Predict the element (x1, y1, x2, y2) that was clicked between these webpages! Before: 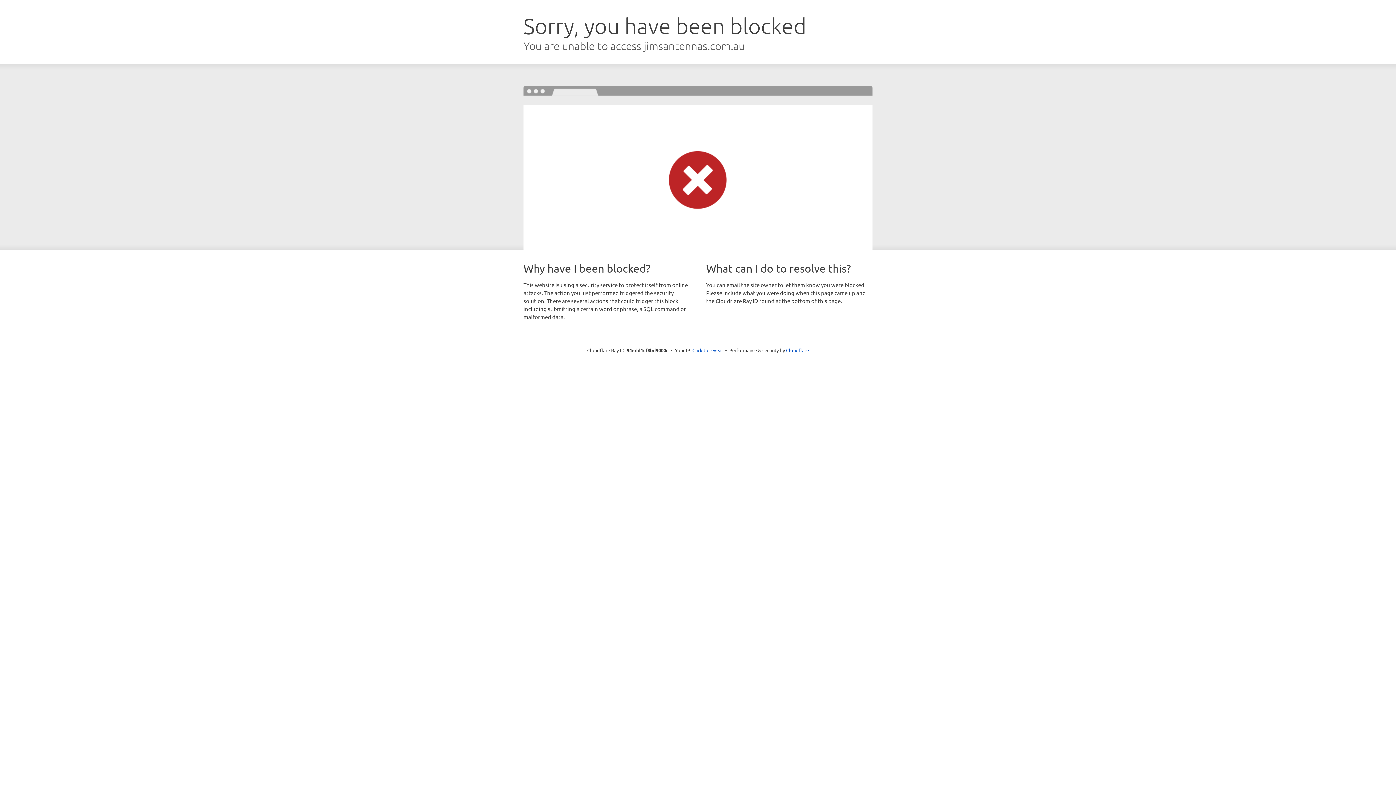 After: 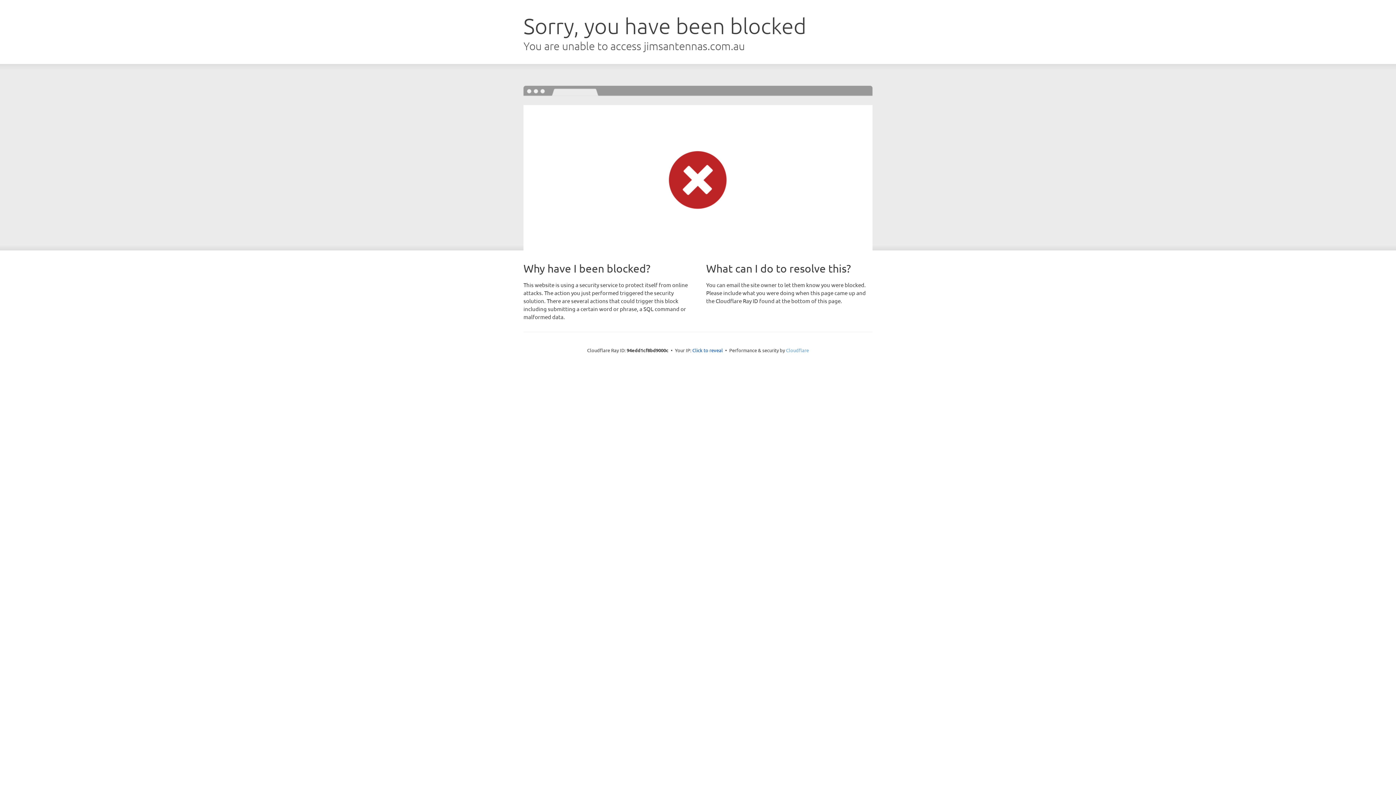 Action: label: Cloudflare bbox: (786, 347, 809, 353)